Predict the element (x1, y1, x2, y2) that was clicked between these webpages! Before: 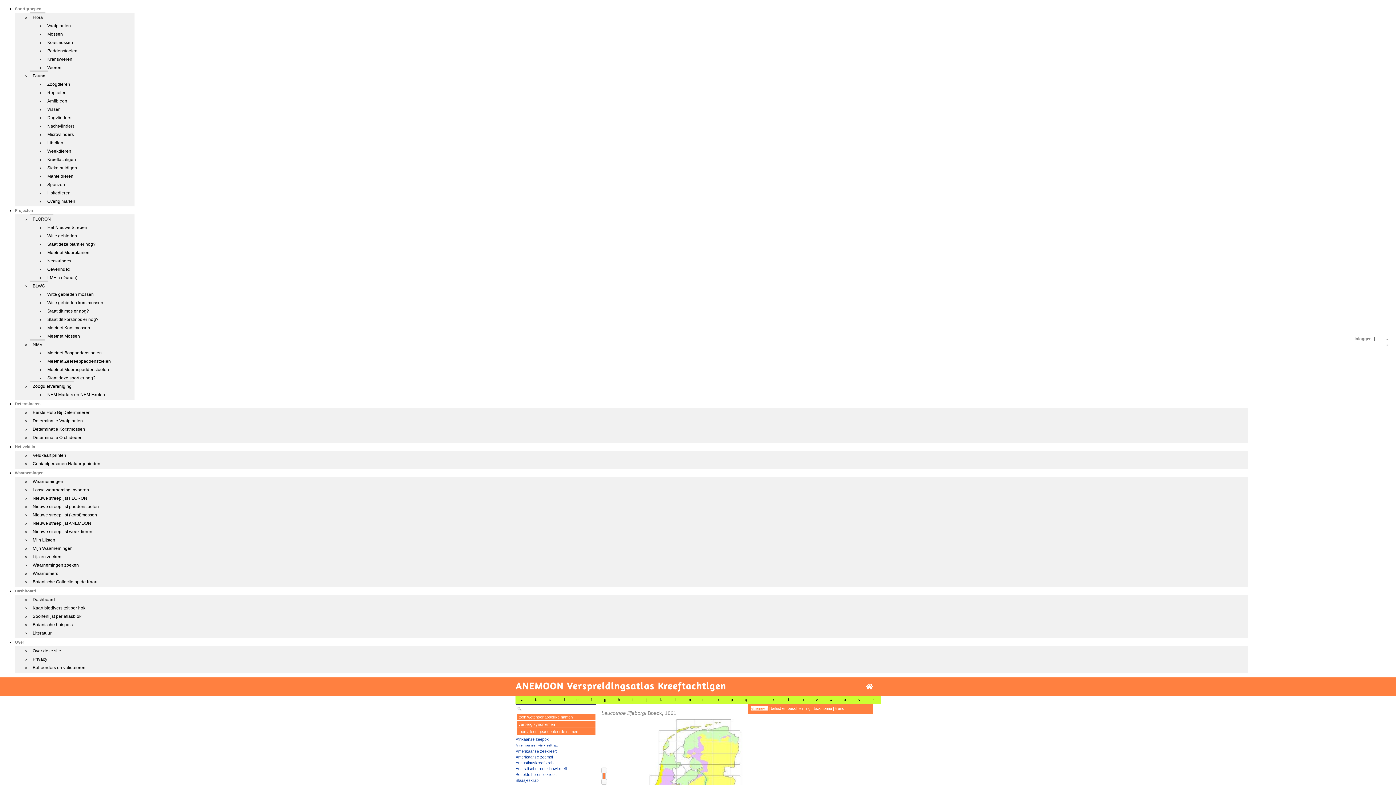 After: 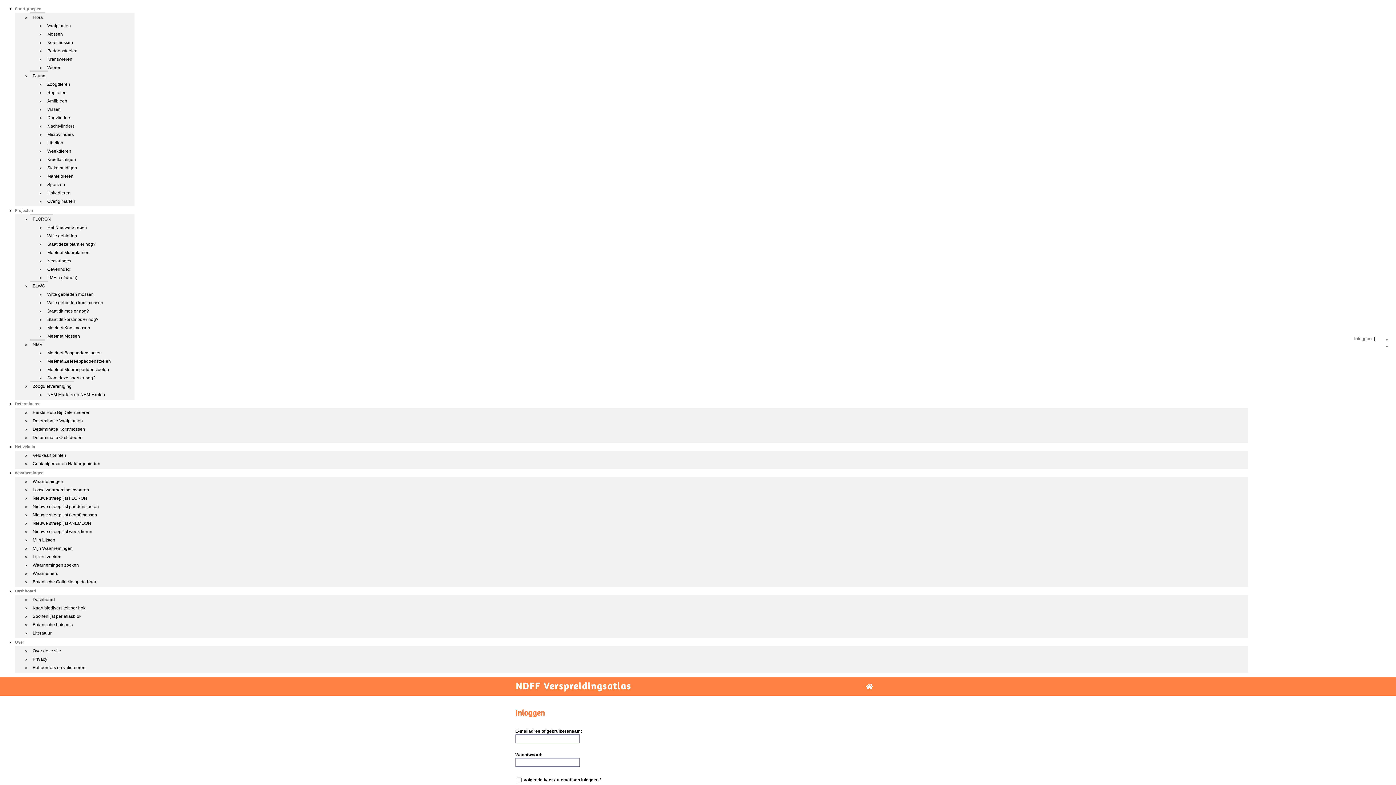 Action: bbox: (30, 484, 91, 494) label: Losse waarneming invoeren